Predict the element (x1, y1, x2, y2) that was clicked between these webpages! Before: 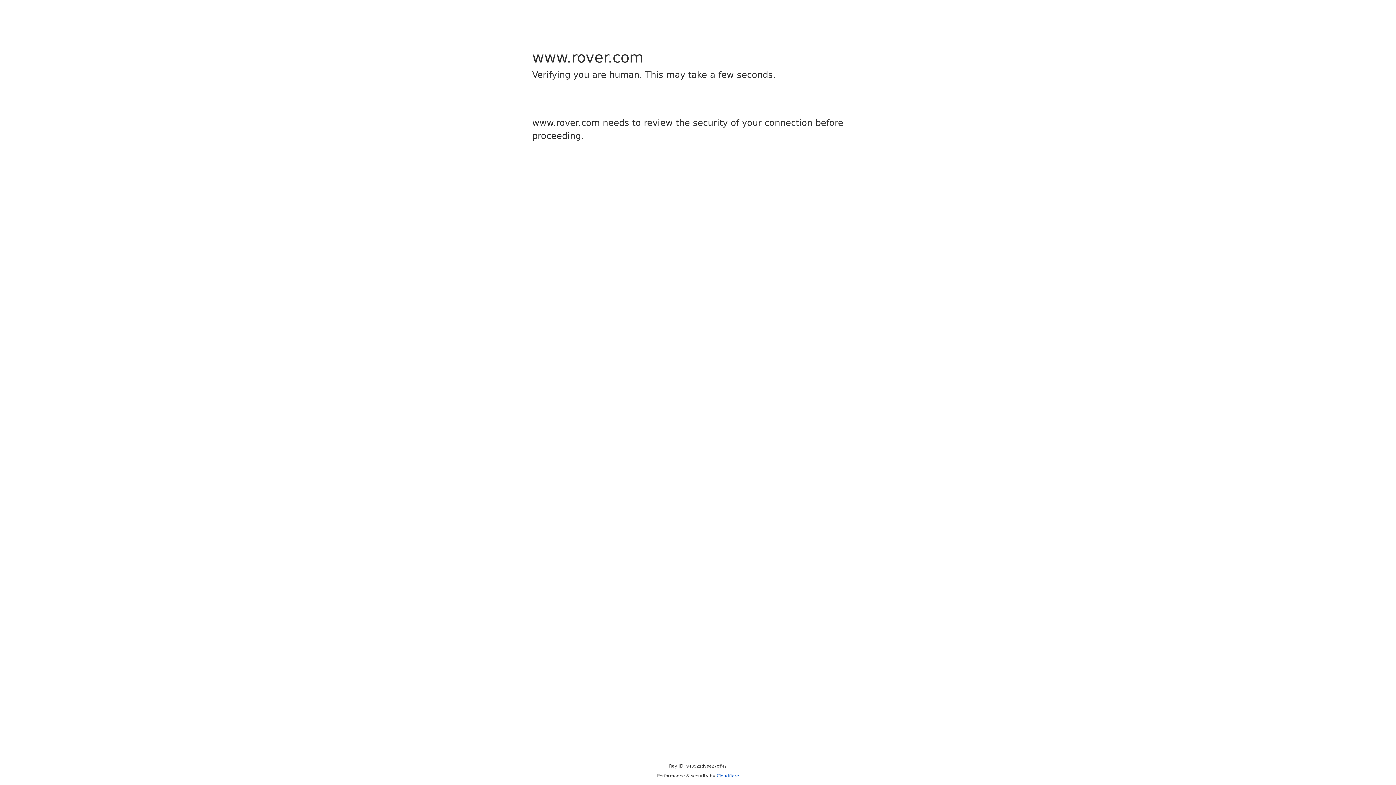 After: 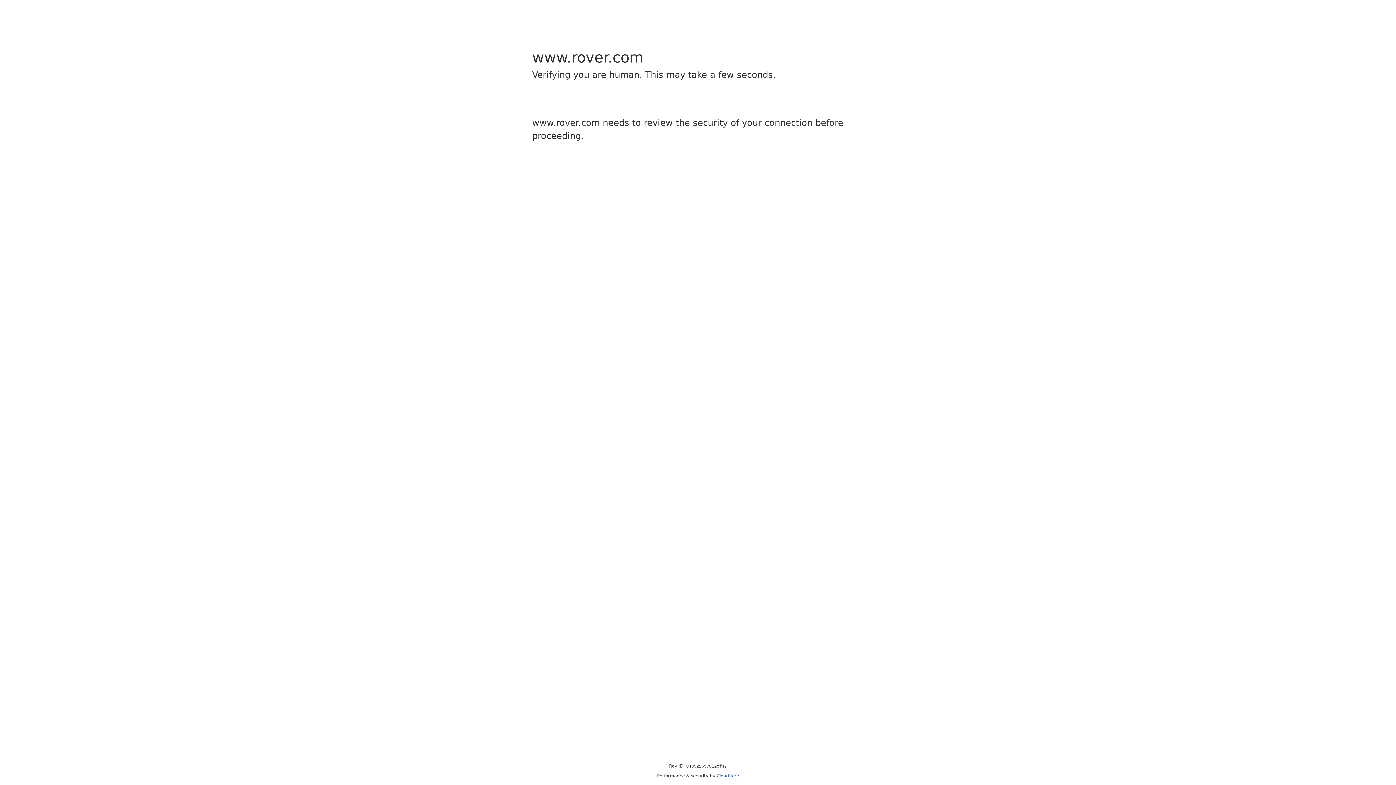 Action: bbox: (716, 773, 739, 778) label: Cloudflare